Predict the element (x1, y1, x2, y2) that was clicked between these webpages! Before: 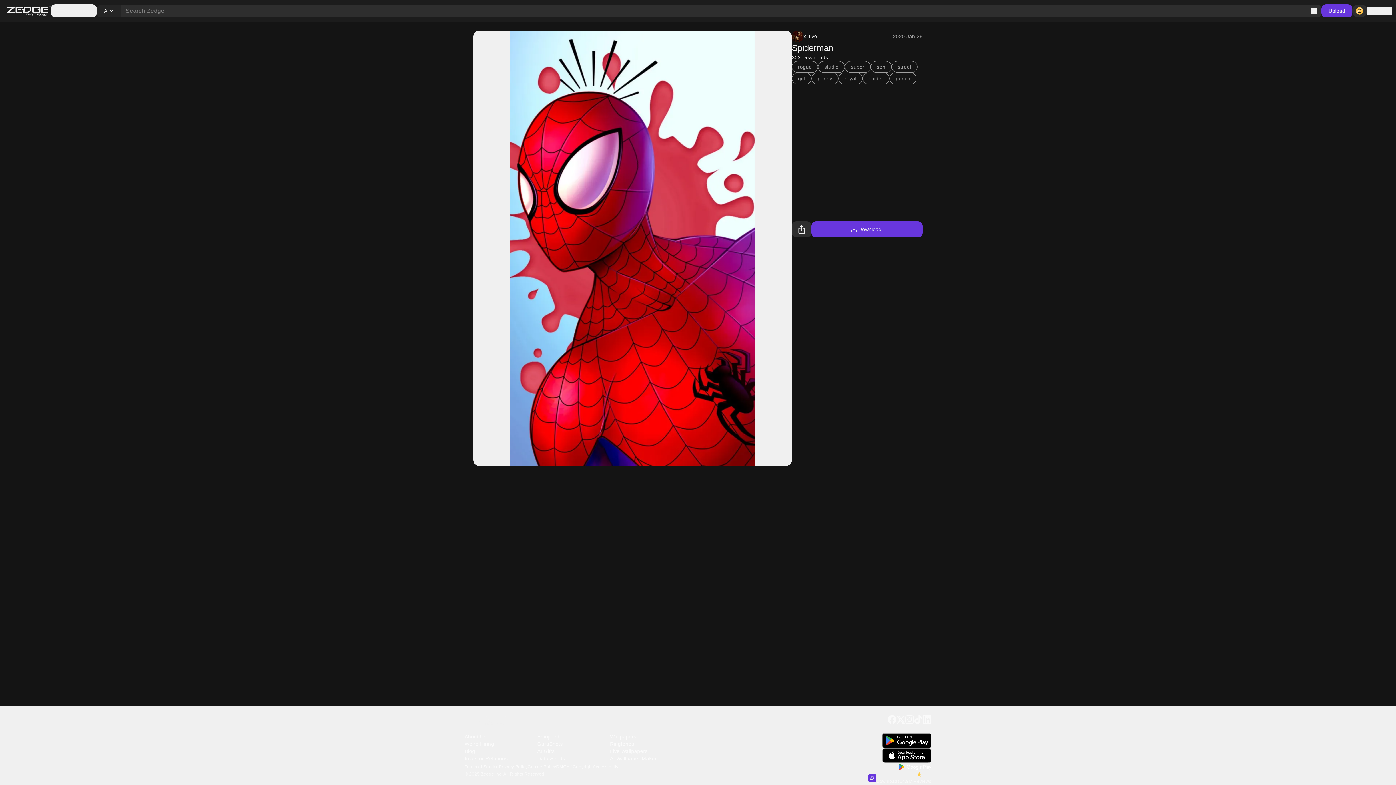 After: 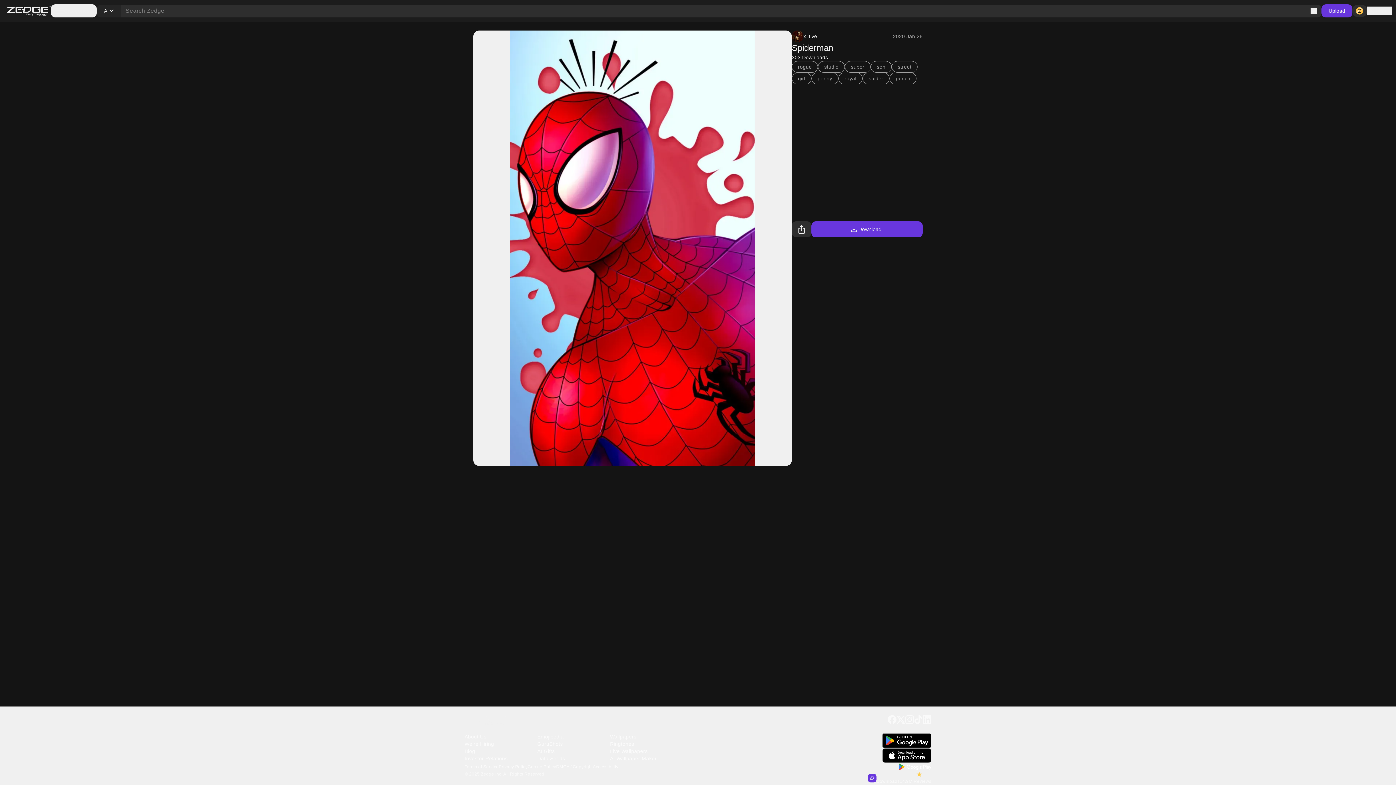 Action: bbox: (866, 748, 931, 763)